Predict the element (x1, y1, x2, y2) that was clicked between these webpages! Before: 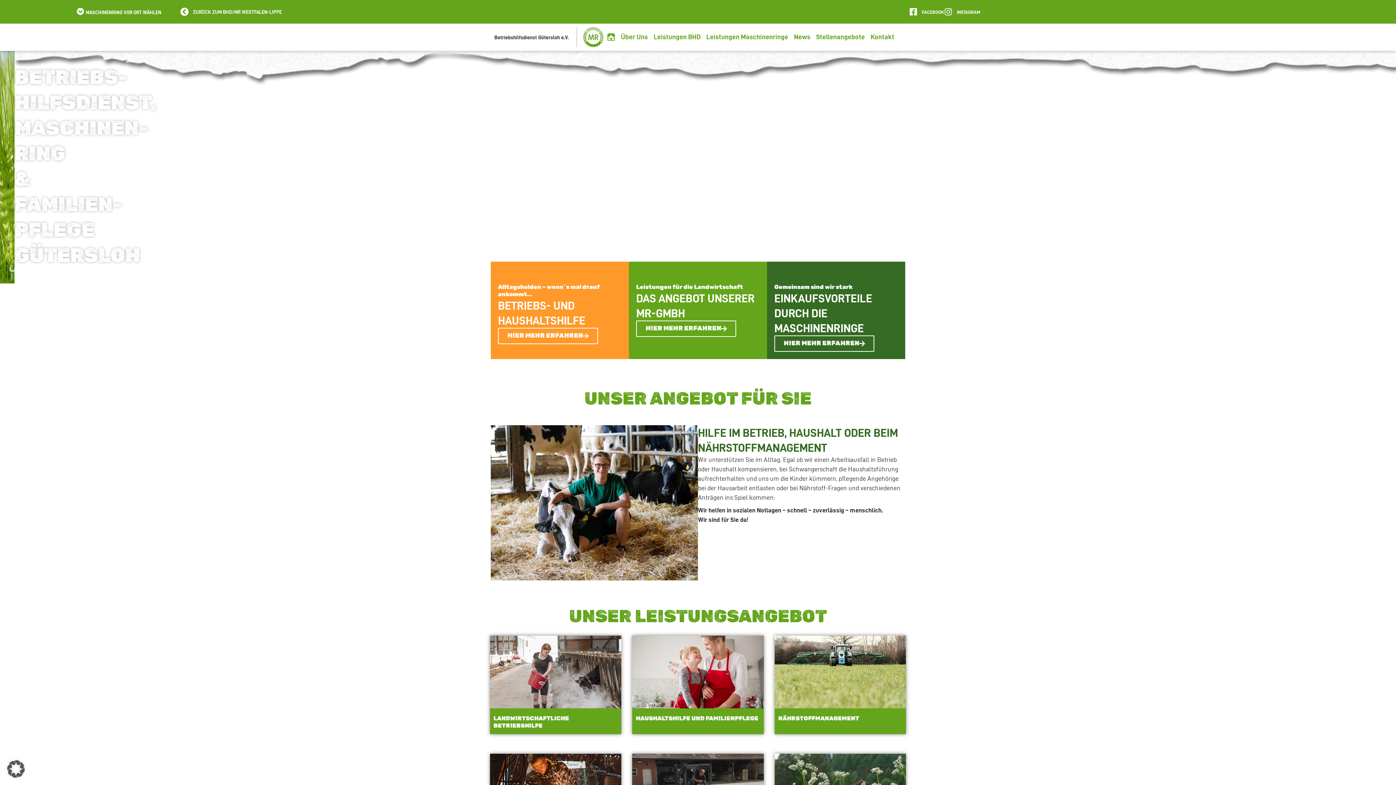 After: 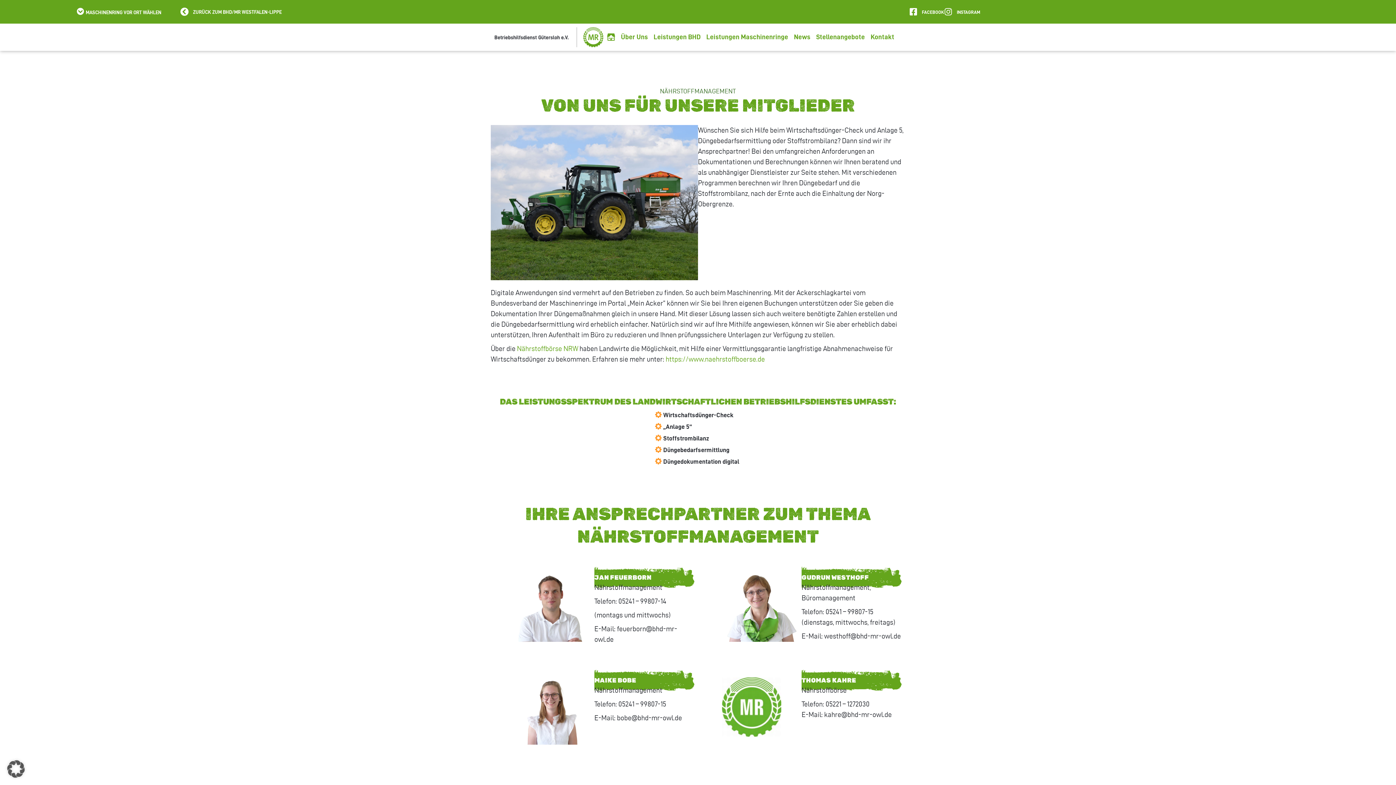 Action: label: NÄHRSTOFF­MANAGEMENT bbox: (778, 715, 859, 721)